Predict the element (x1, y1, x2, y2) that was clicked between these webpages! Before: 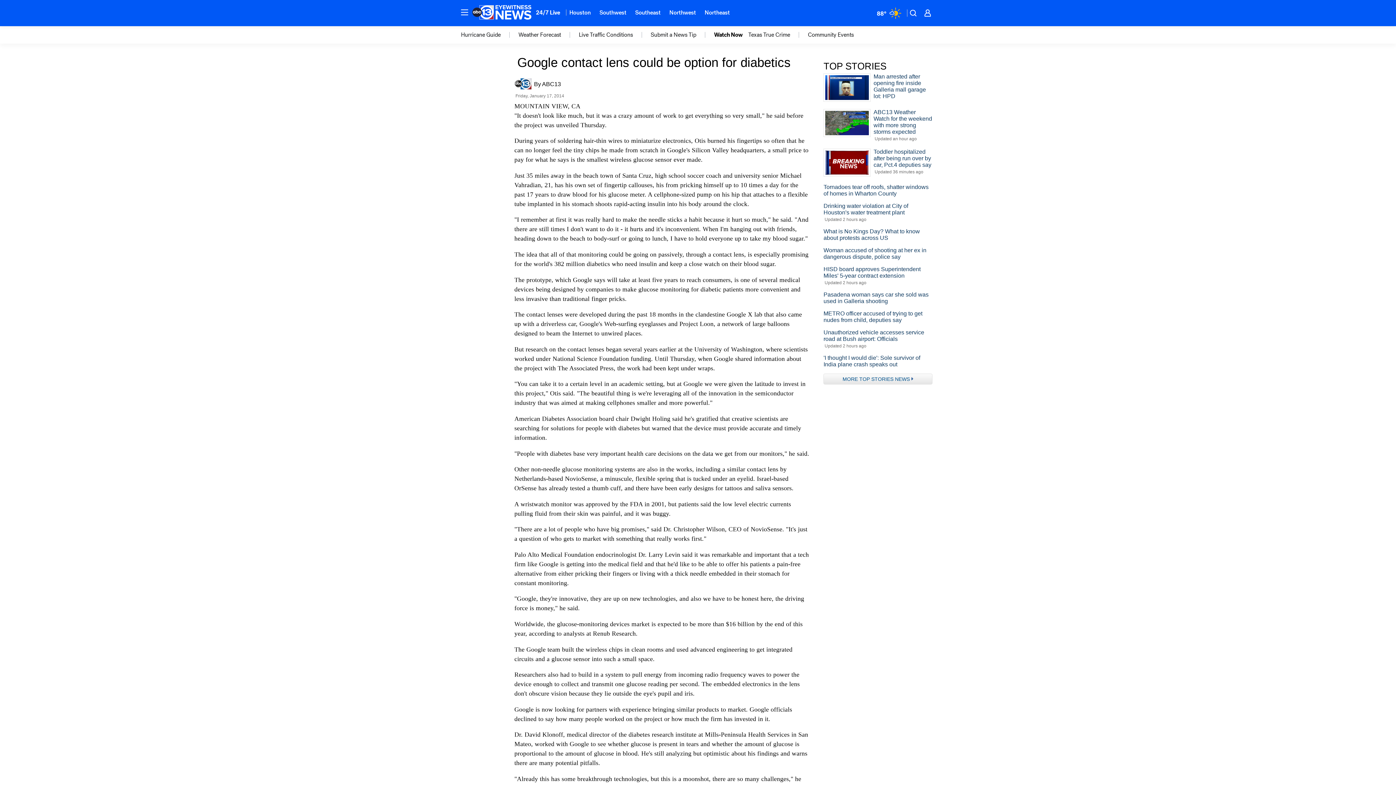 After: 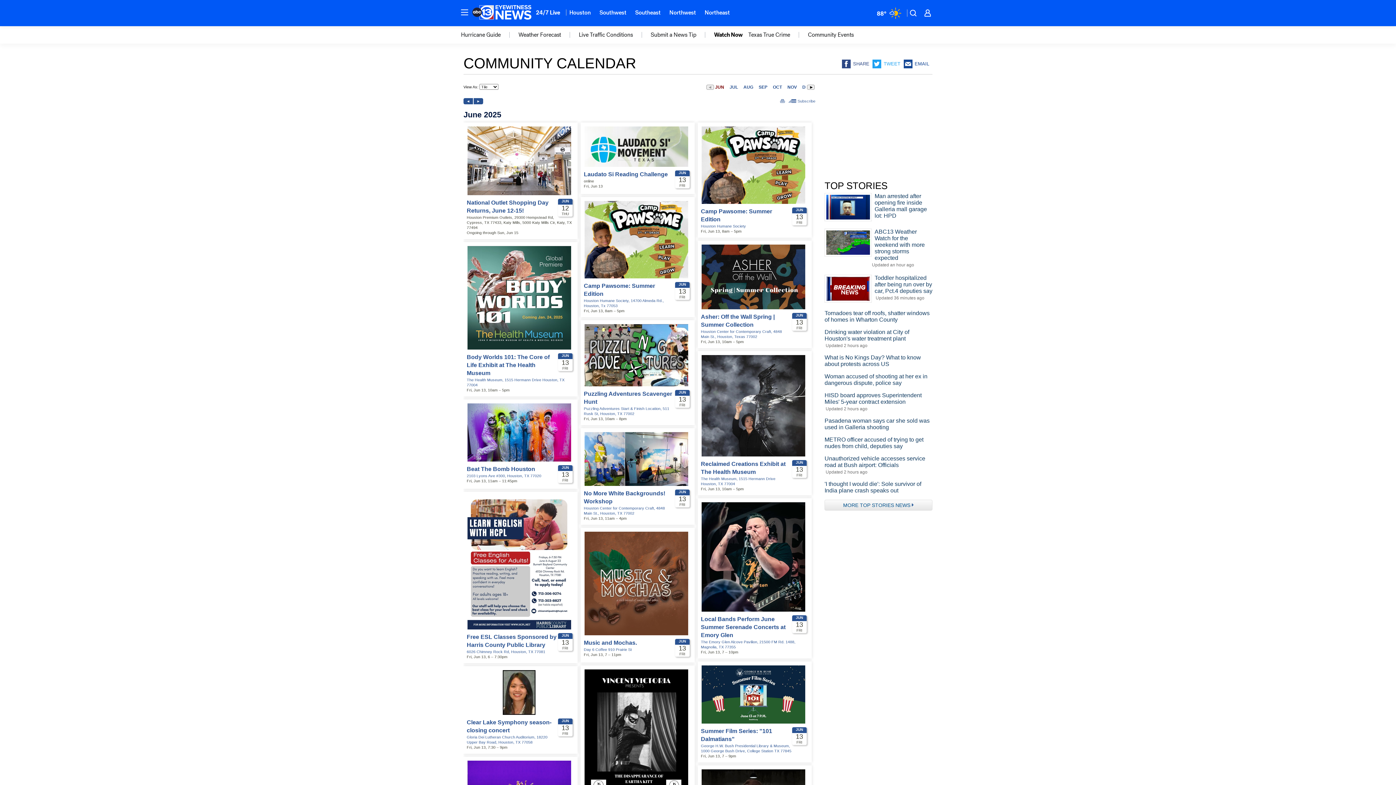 Action: label: ktrk-subnavigation-menu-item-16091274 bbox: (808, 31, 853, 38)